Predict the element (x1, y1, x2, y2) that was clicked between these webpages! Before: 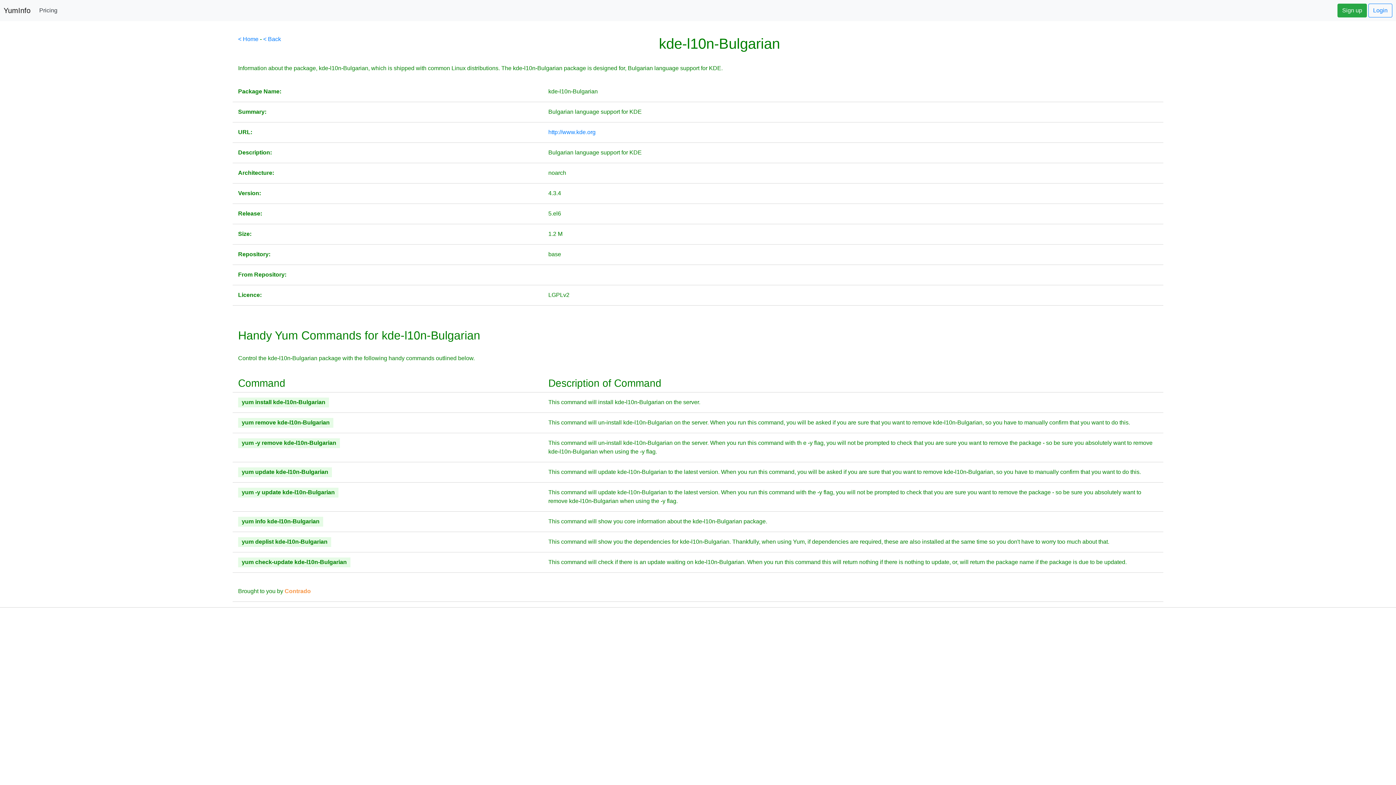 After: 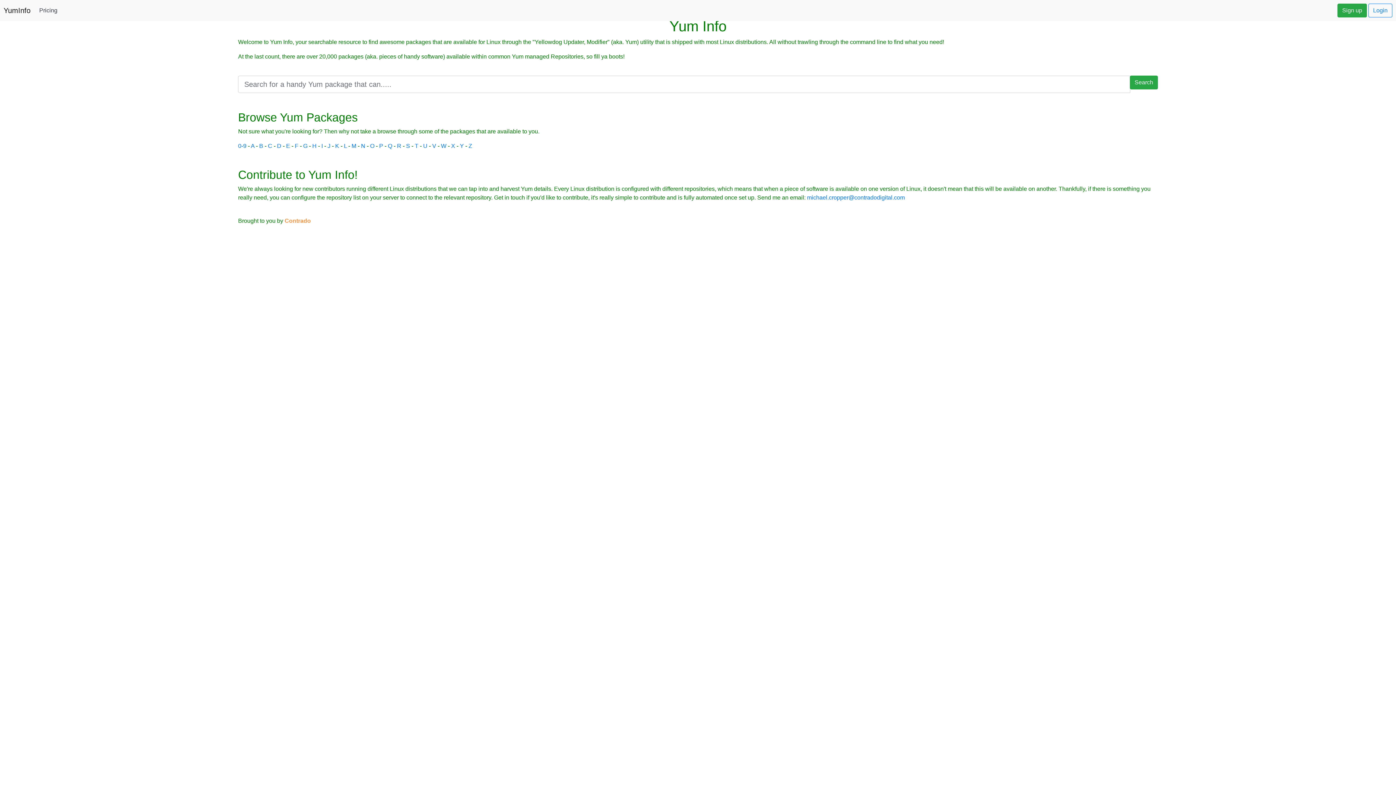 Action: bbox: (238, 36, 258, 42) label: < Home